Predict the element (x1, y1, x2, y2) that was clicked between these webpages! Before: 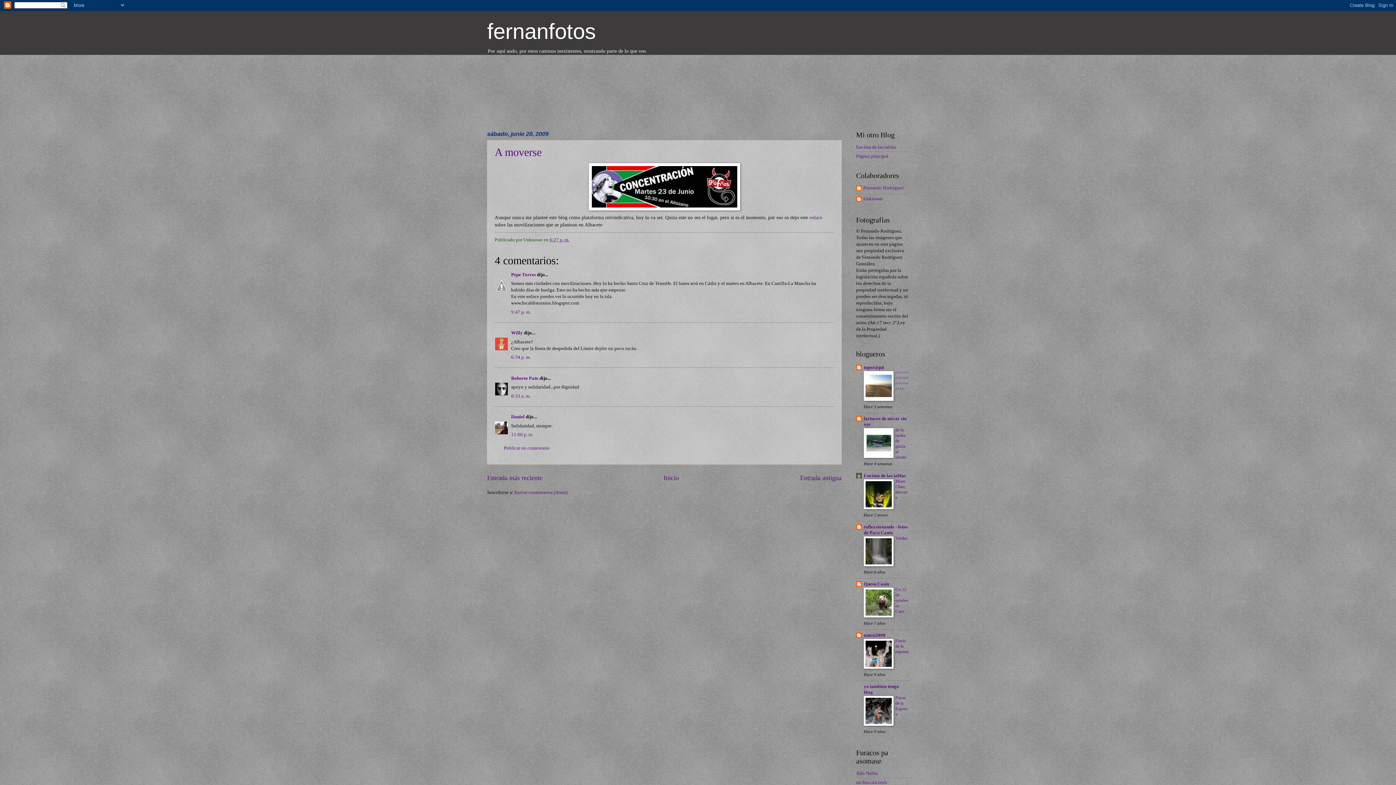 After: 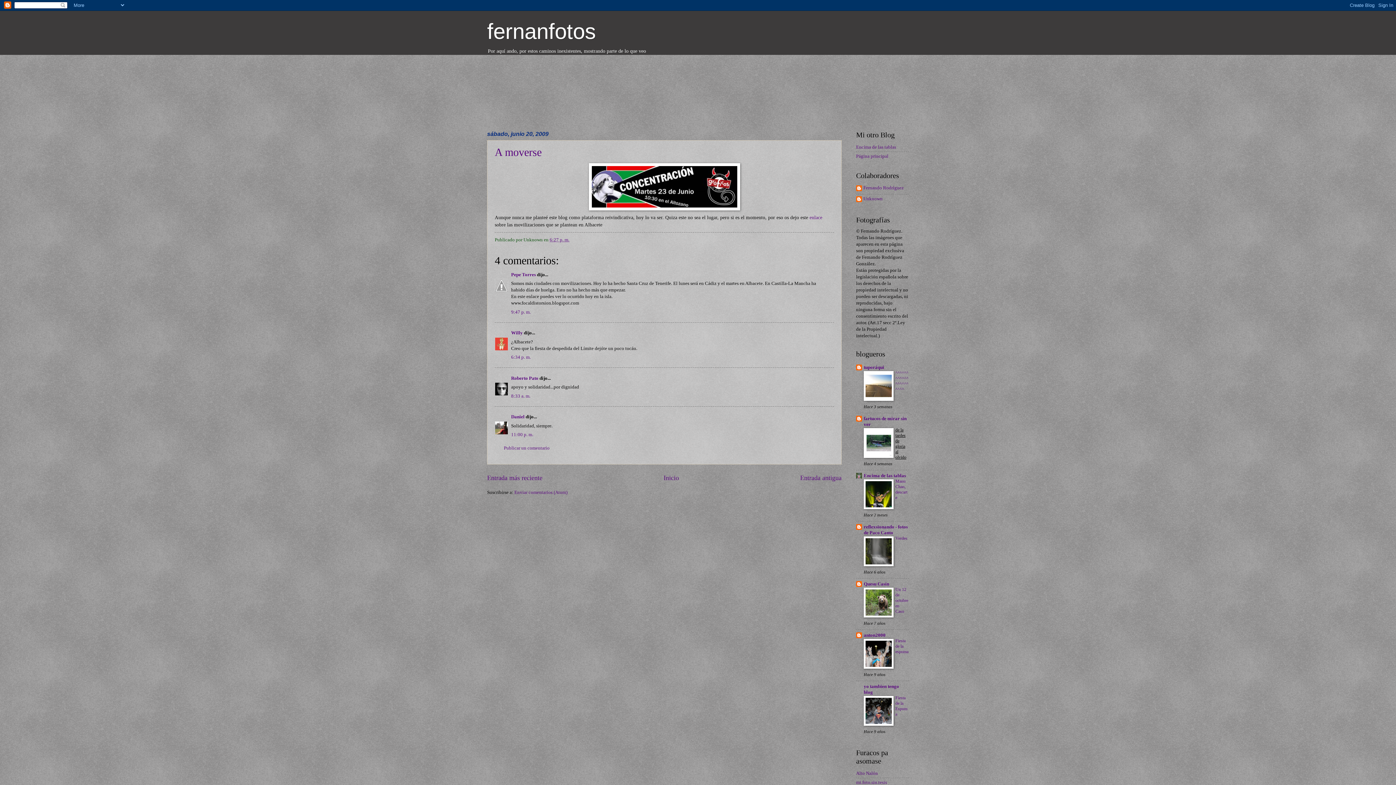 Action: label: de la tardes de gloria al olvido bbox: (895, 427, 906, 459)